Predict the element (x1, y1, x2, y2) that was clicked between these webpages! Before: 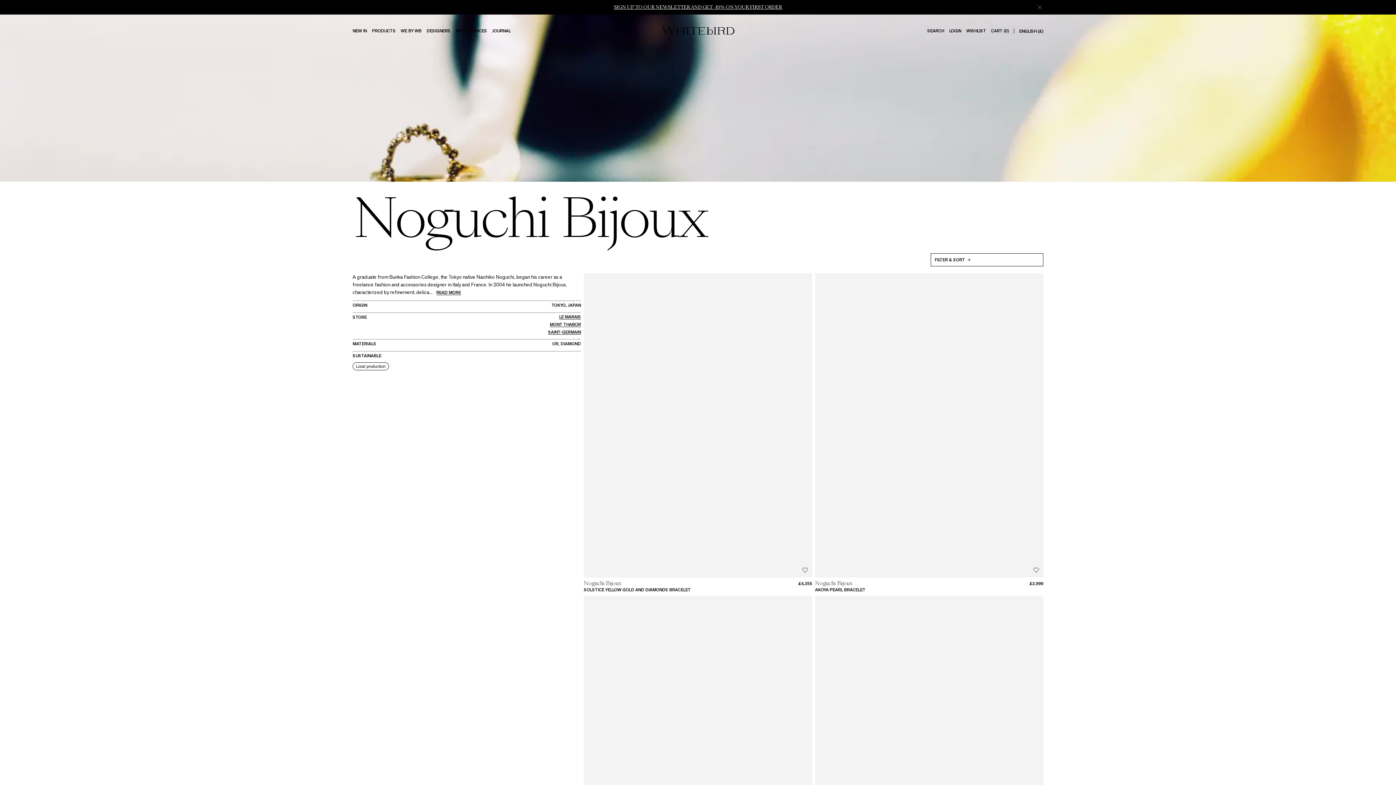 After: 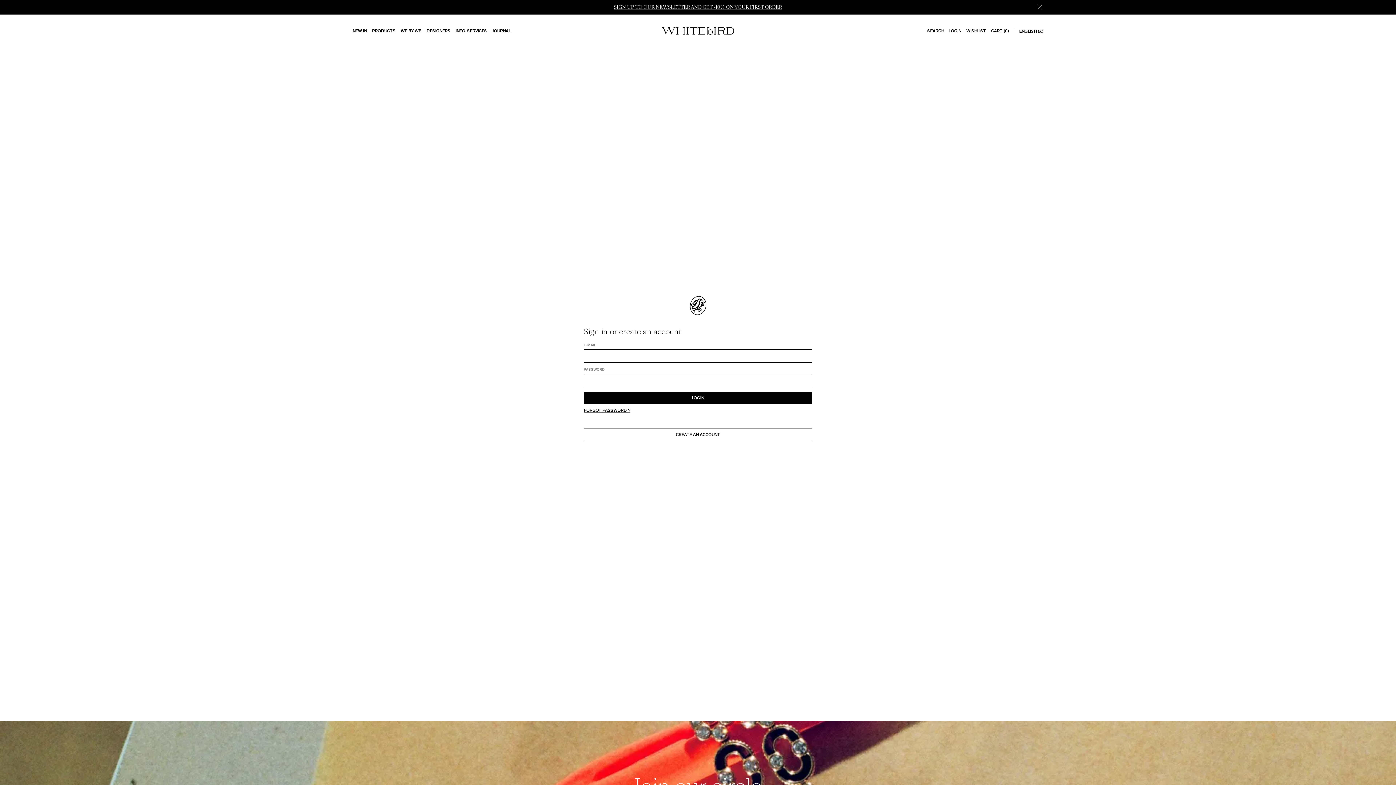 Action: label: wish-list-icon bbox: (1029, 563, 1043, 577)